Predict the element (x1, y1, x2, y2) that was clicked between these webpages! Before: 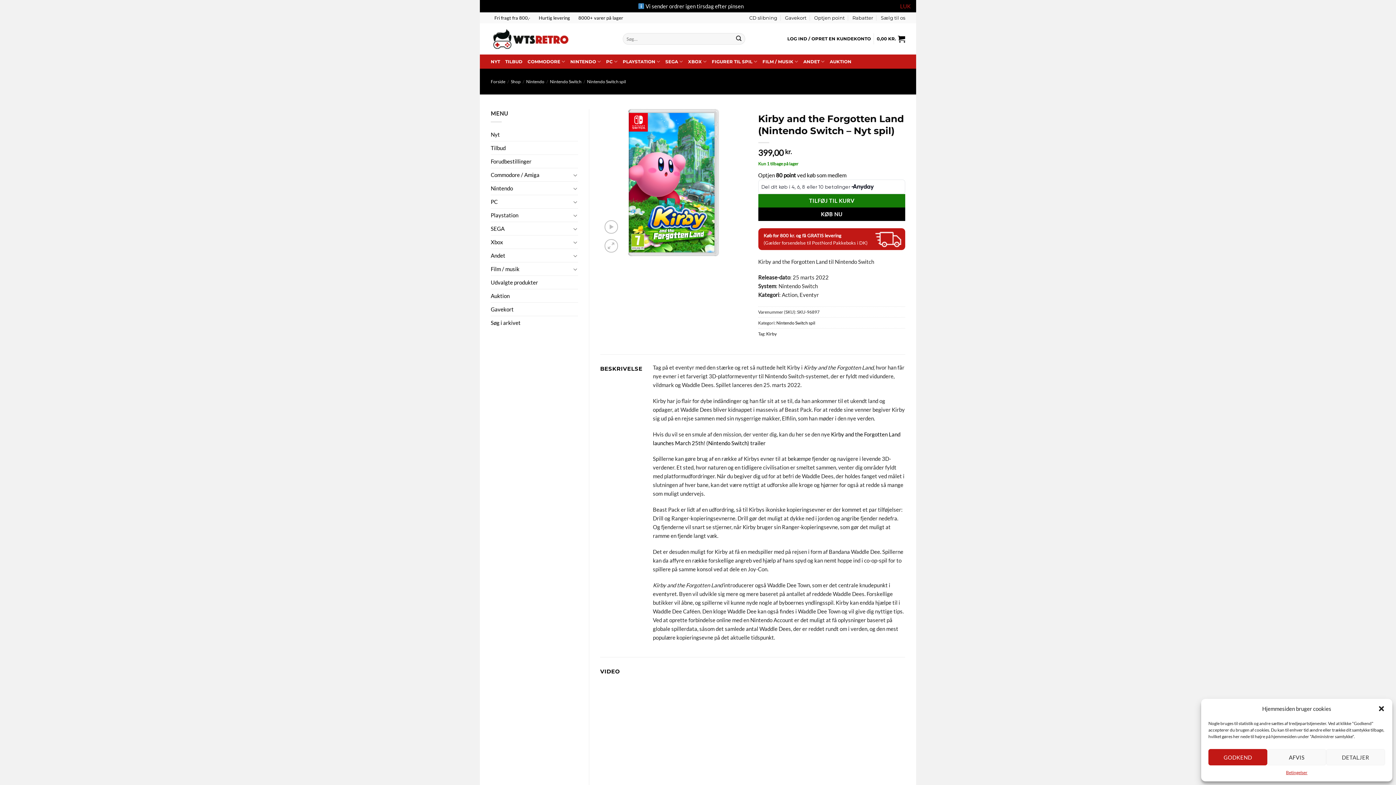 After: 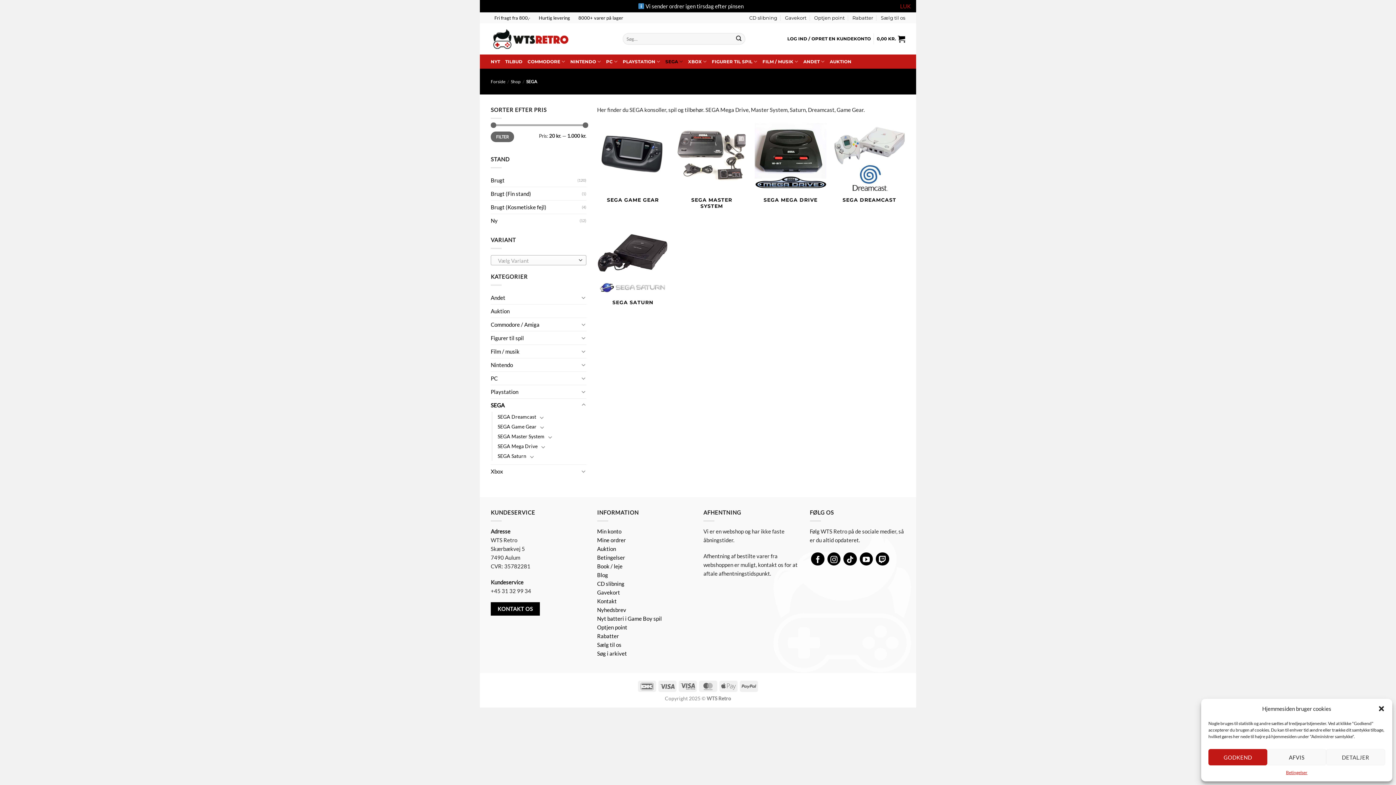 Action: bbox: (490, 222, 571, 235) label: SEGA